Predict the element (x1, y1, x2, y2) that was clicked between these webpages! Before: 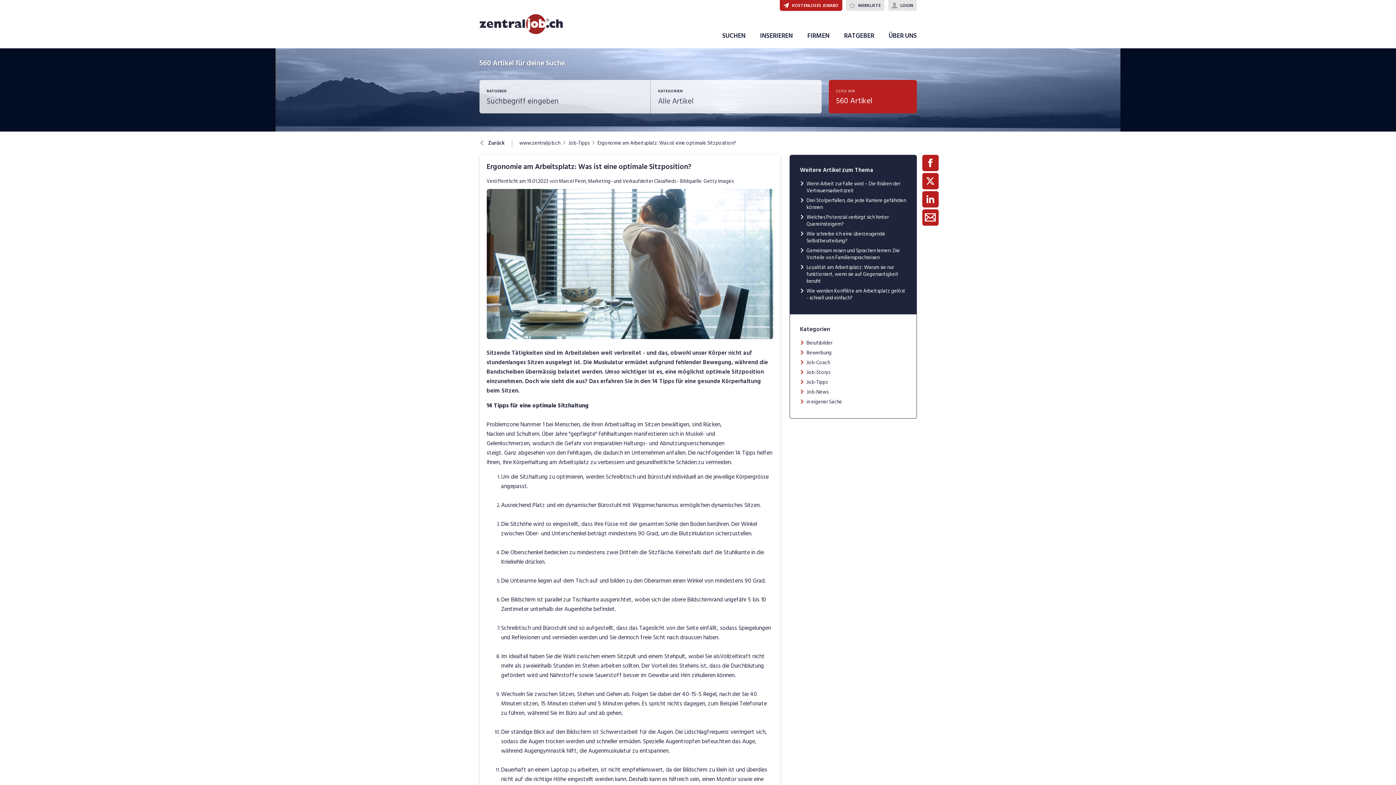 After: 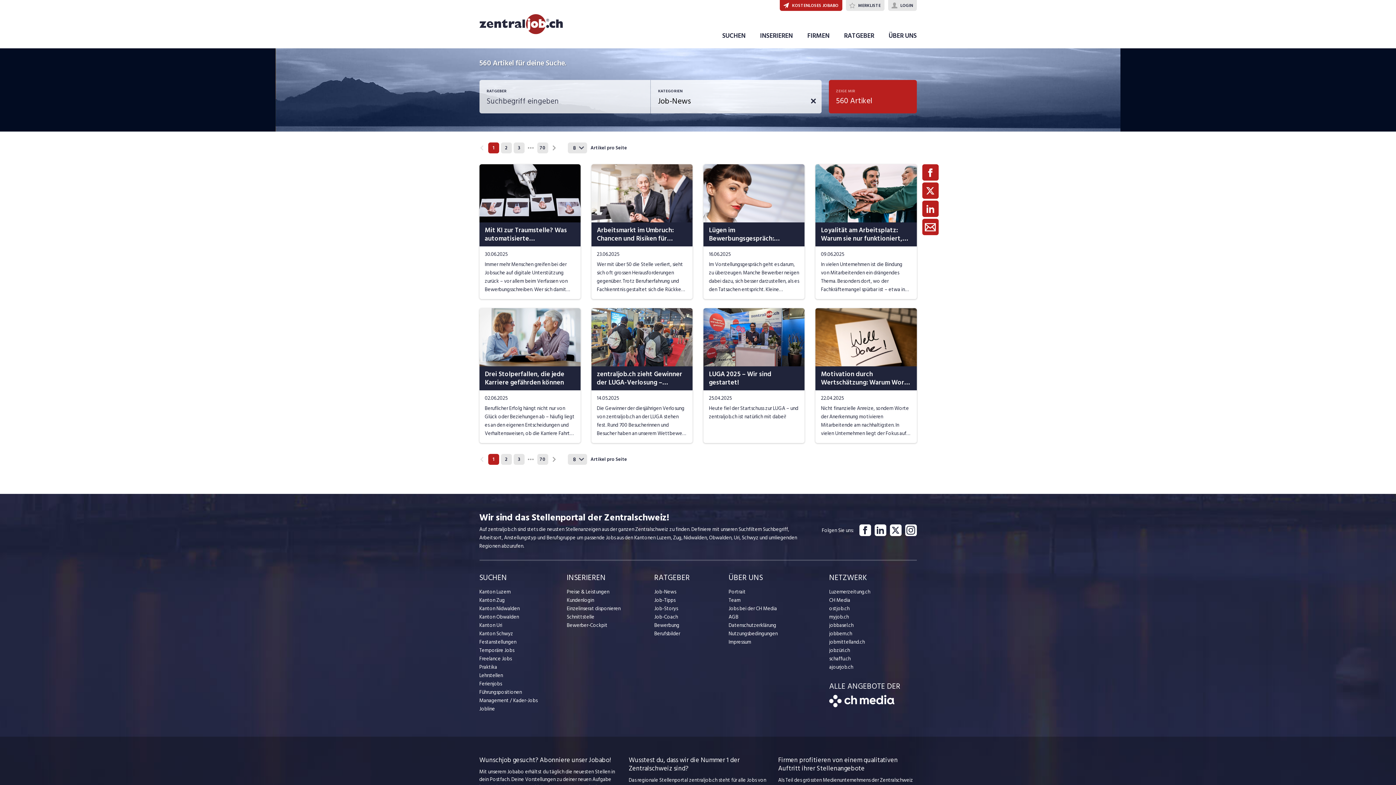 Action: label: Job-News bbox: (806, 387, 828, 396)